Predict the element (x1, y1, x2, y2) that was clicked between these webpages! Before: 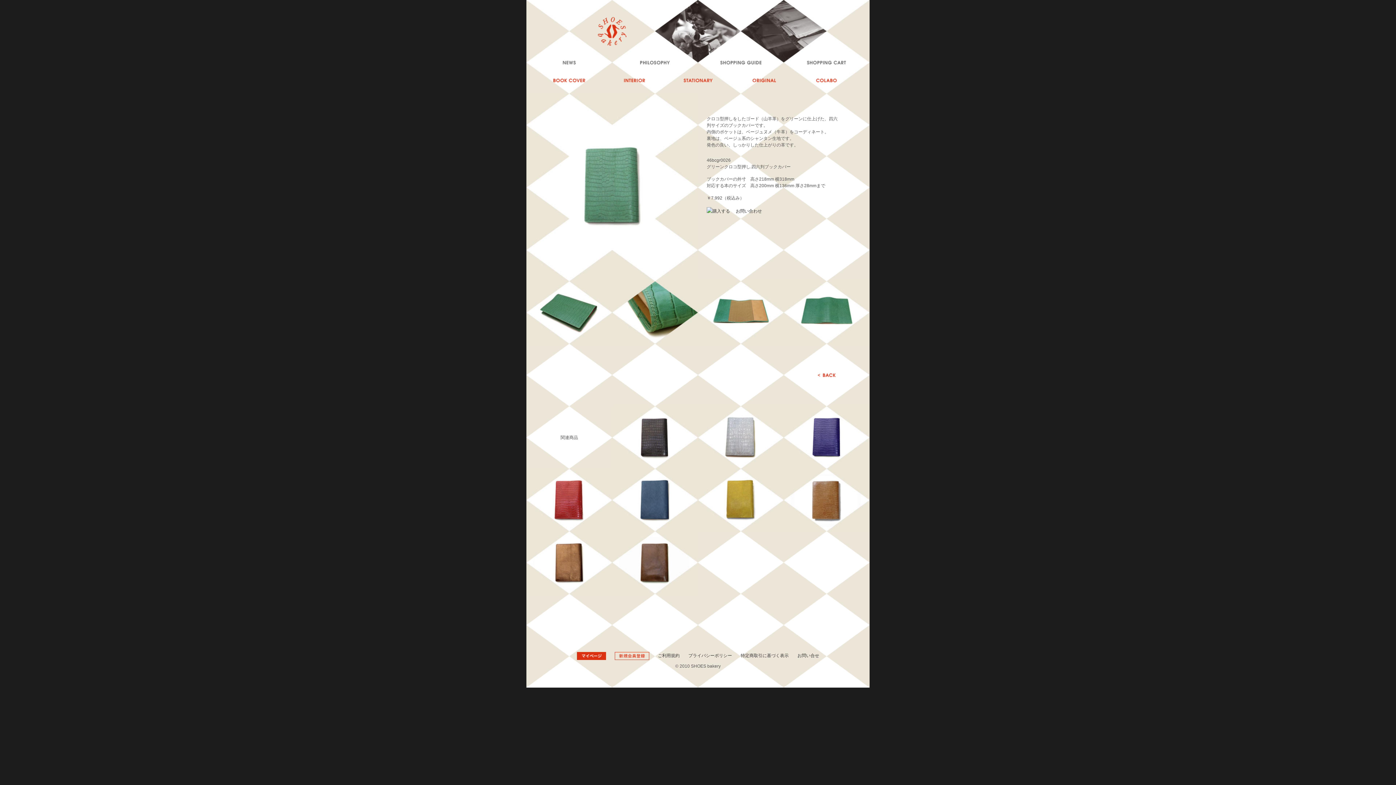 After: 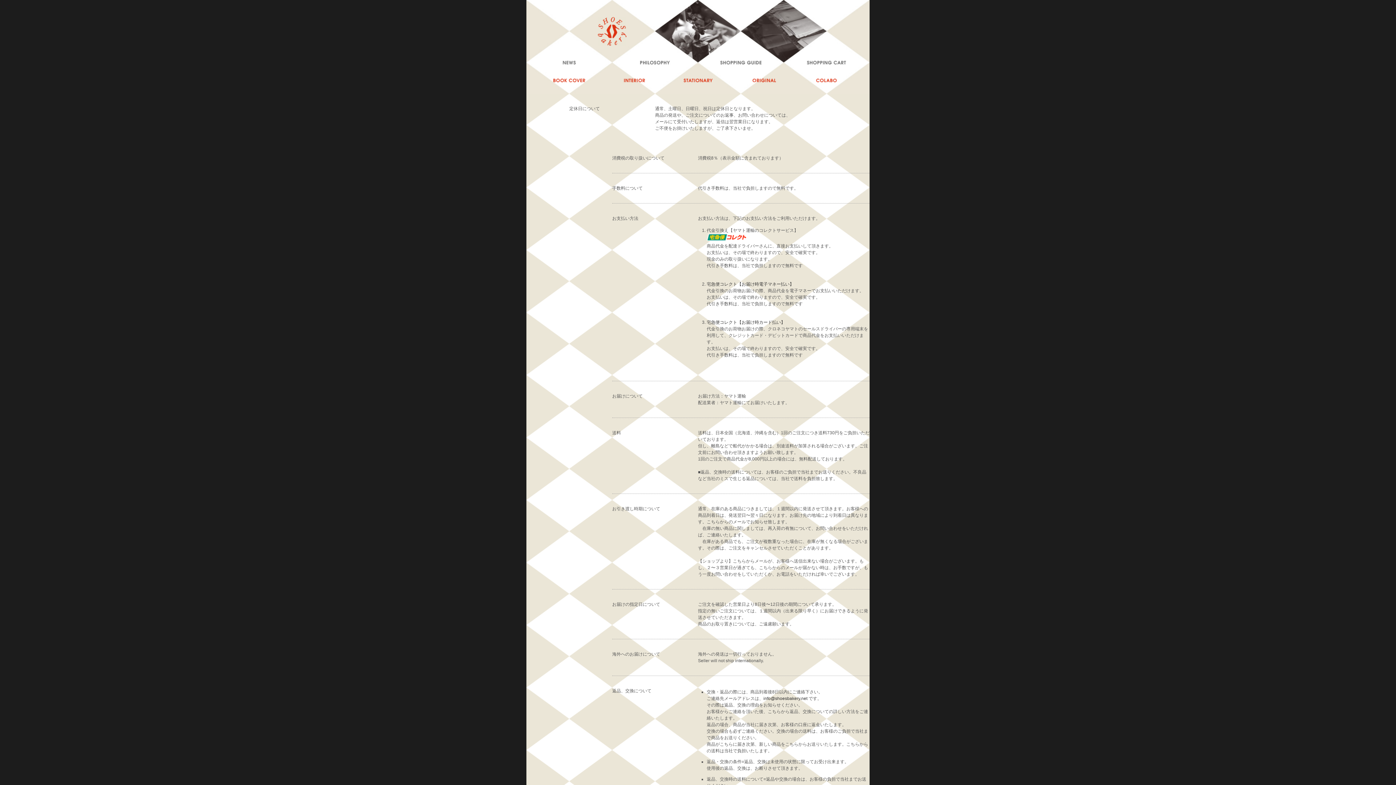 Action: label: SHOPPING GUIDE bbox: (719, 60, 762, 65)